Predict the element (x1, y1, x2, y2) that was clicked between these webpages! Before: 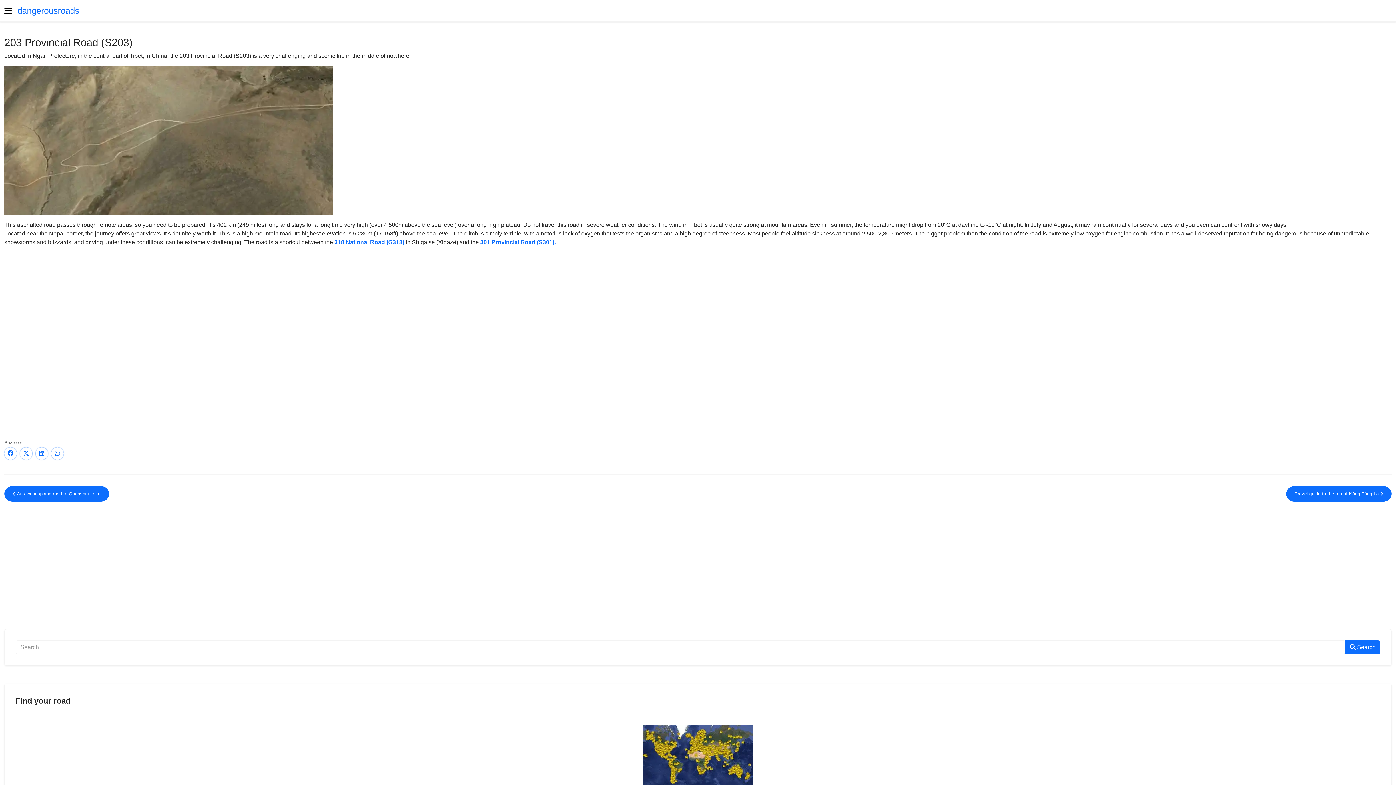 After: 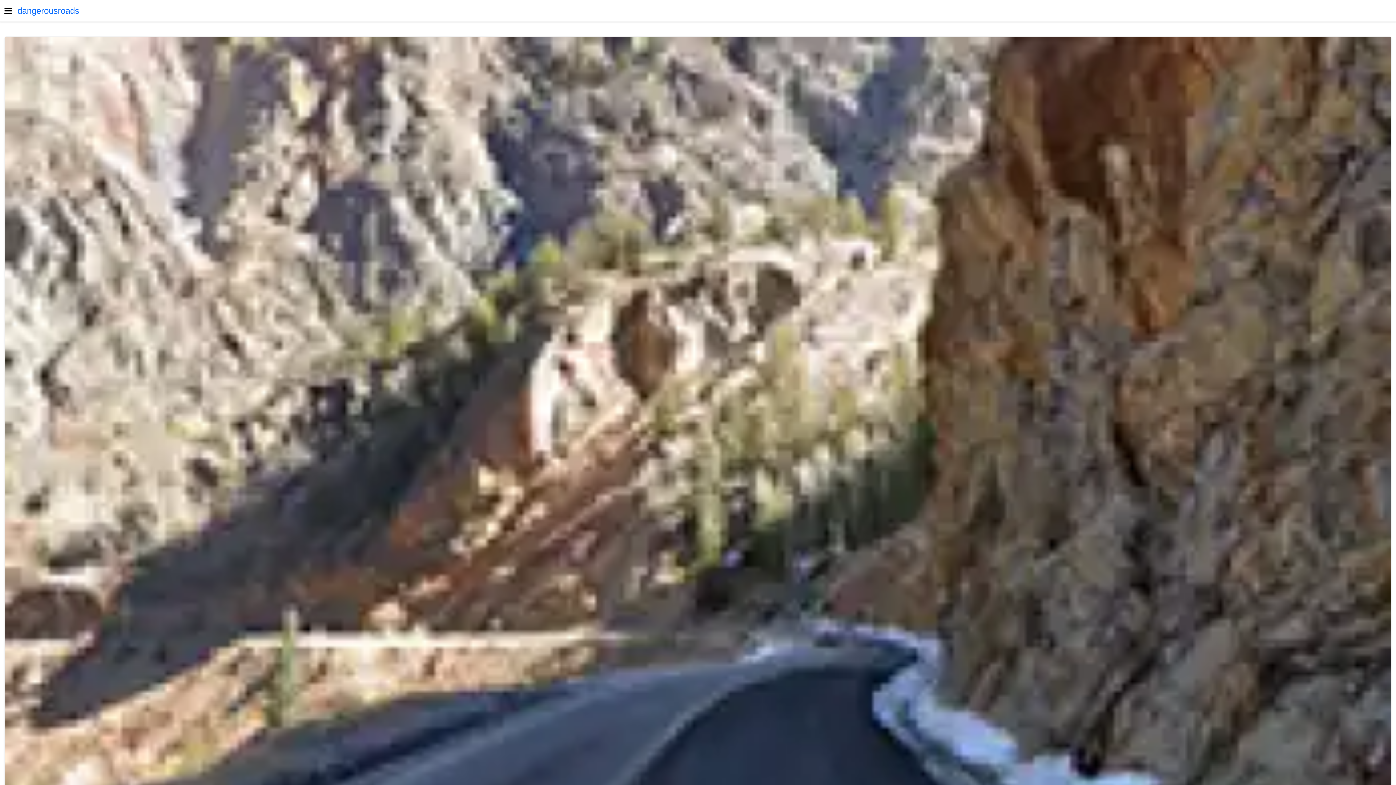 Action: label: dangerousroads bbox: (17, 0, 79, 21)